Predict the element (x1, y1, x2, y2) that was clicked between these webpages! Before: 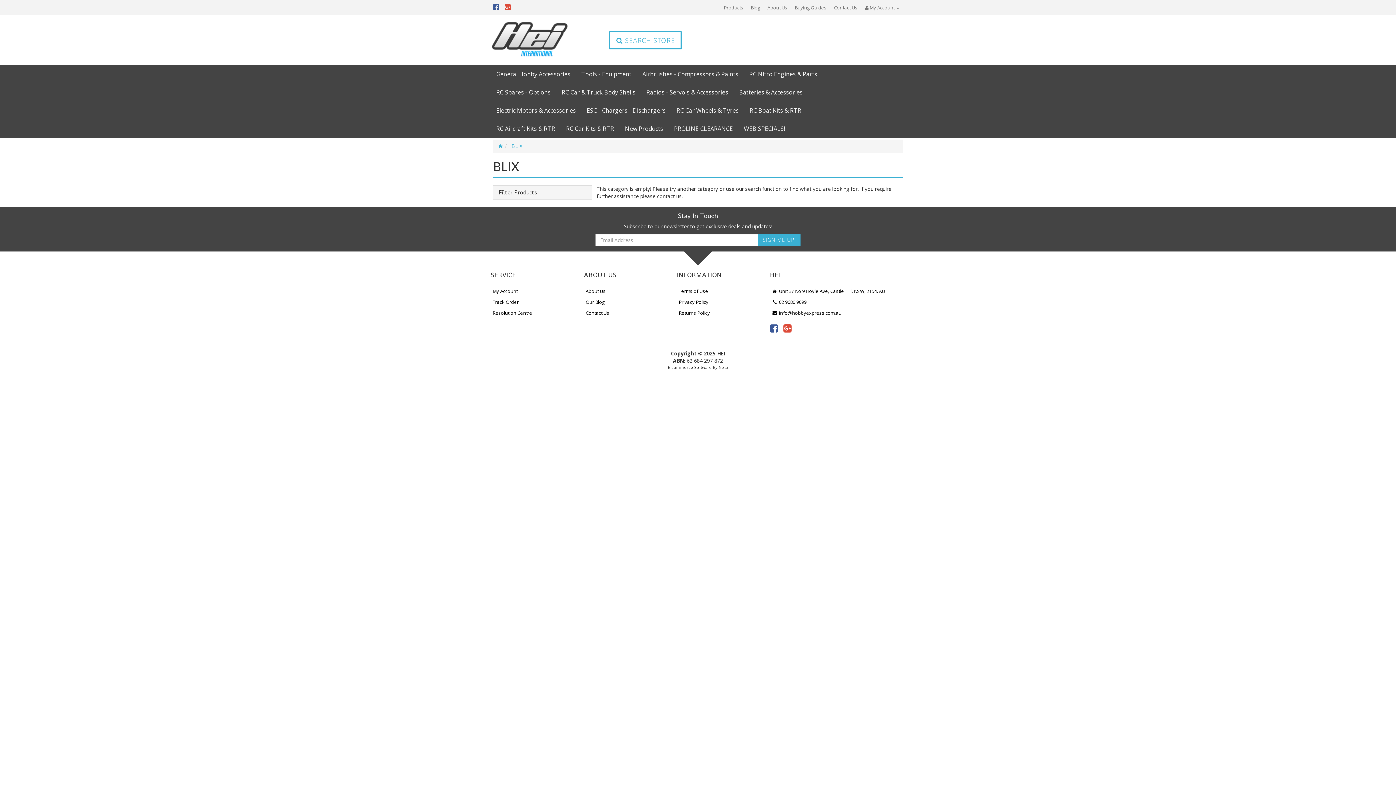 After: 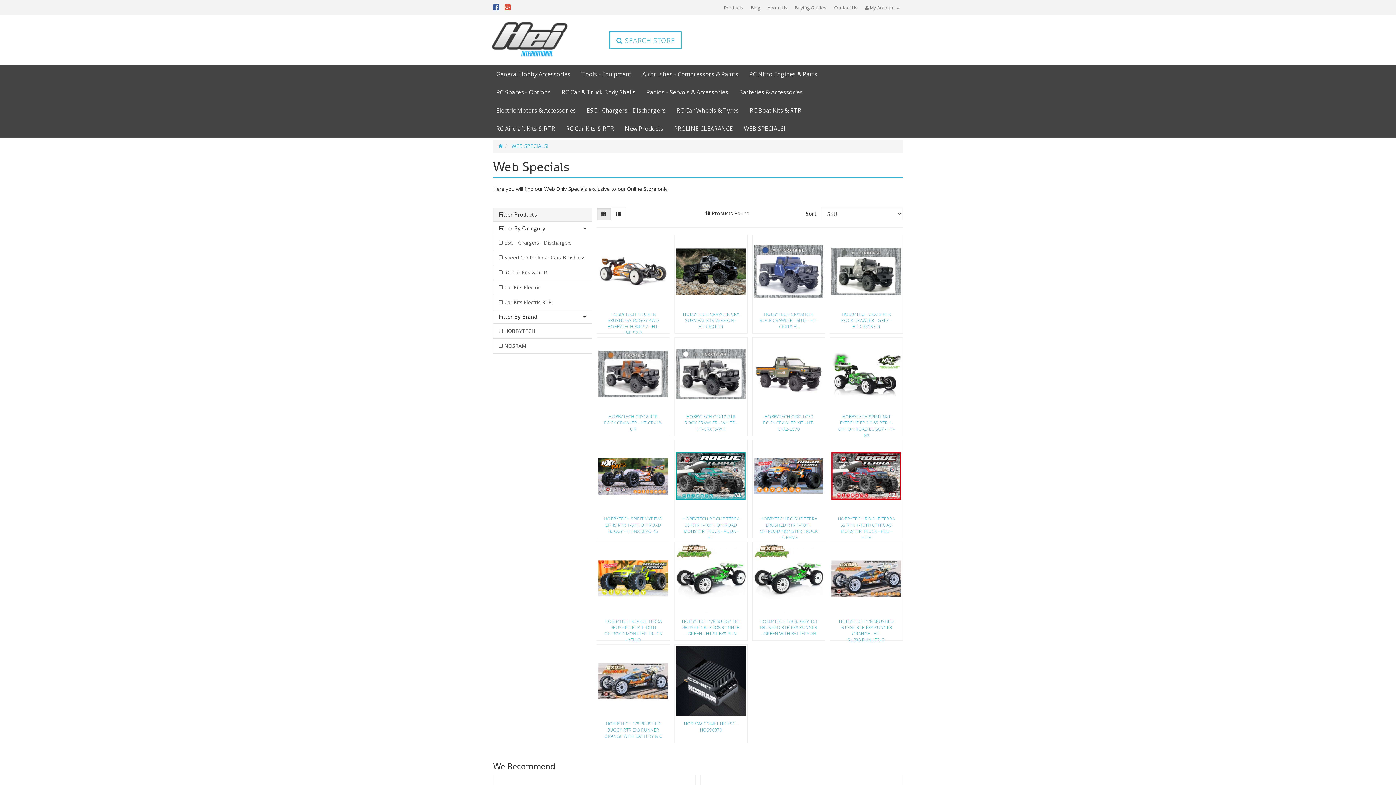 Action: bbox: (738, 119, 790, 137) label: WEB SPECIALS!